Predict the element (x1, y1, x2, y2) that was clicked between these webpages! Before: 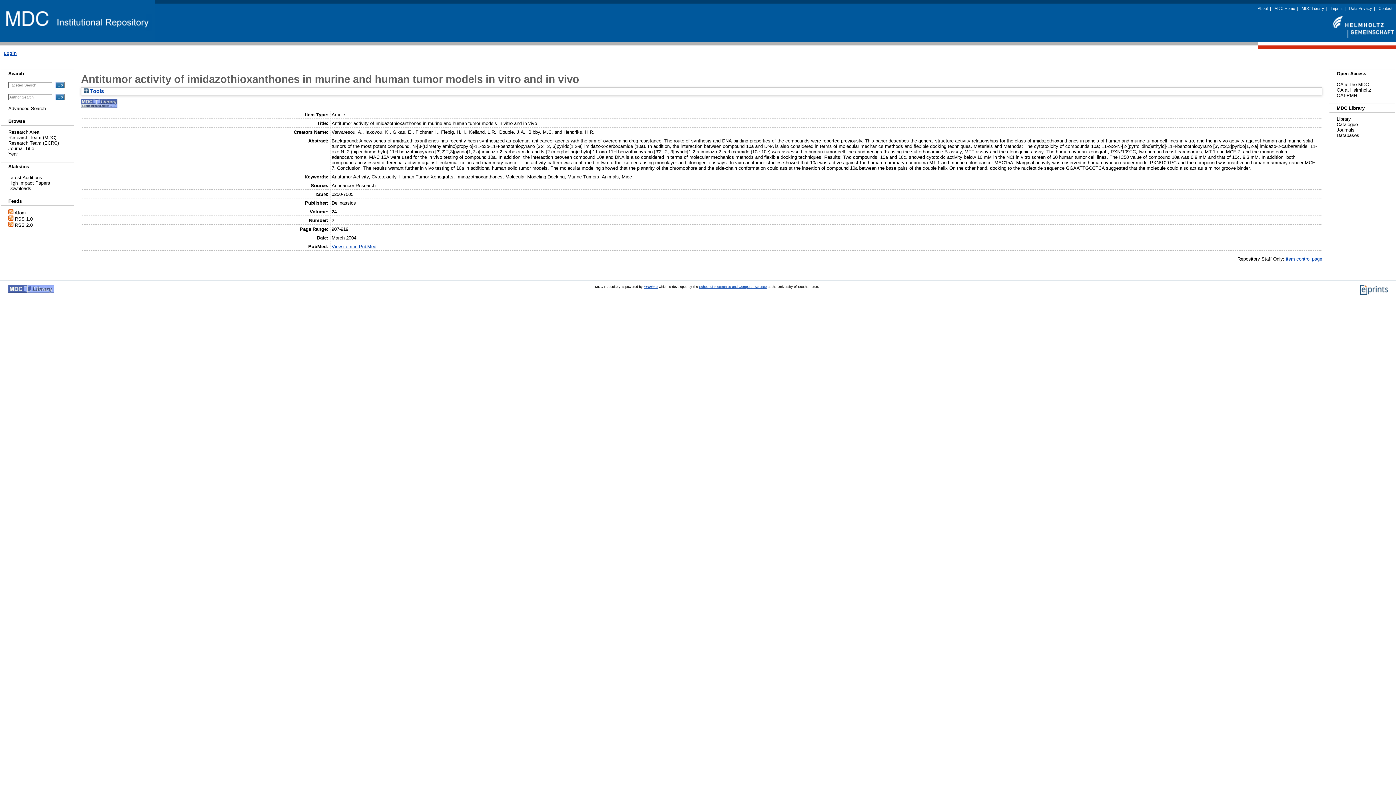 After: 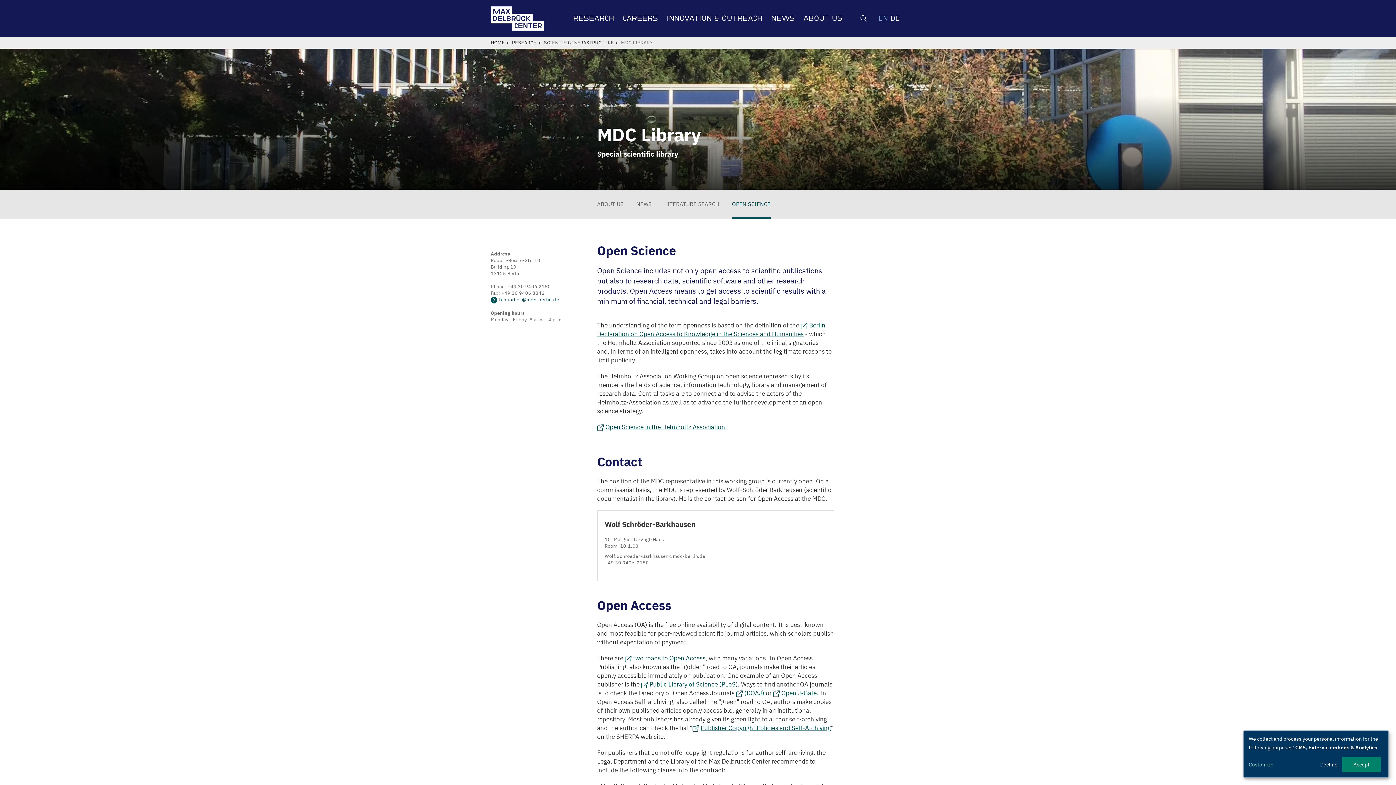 Action: label: OA at the MDC bbox: (1337, 81, 1369, 87)